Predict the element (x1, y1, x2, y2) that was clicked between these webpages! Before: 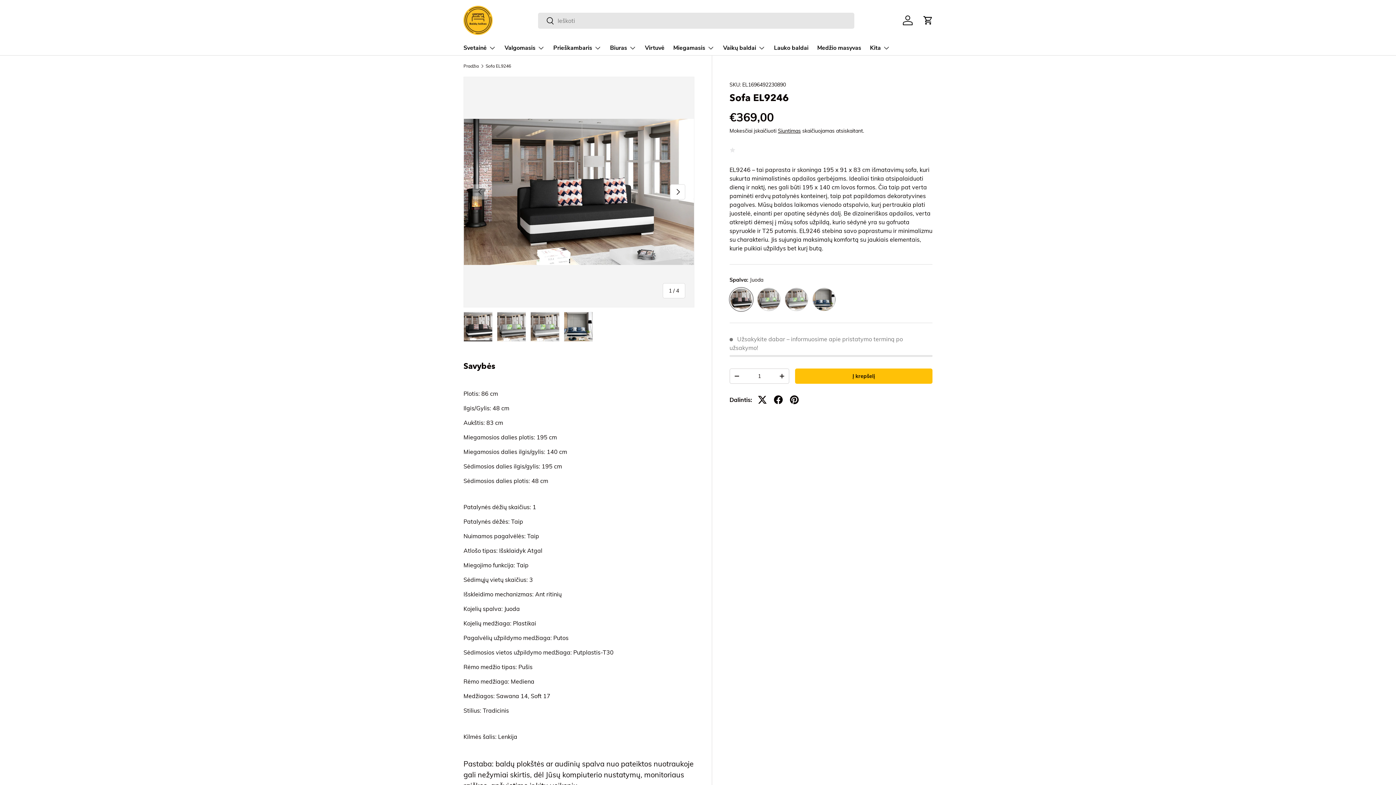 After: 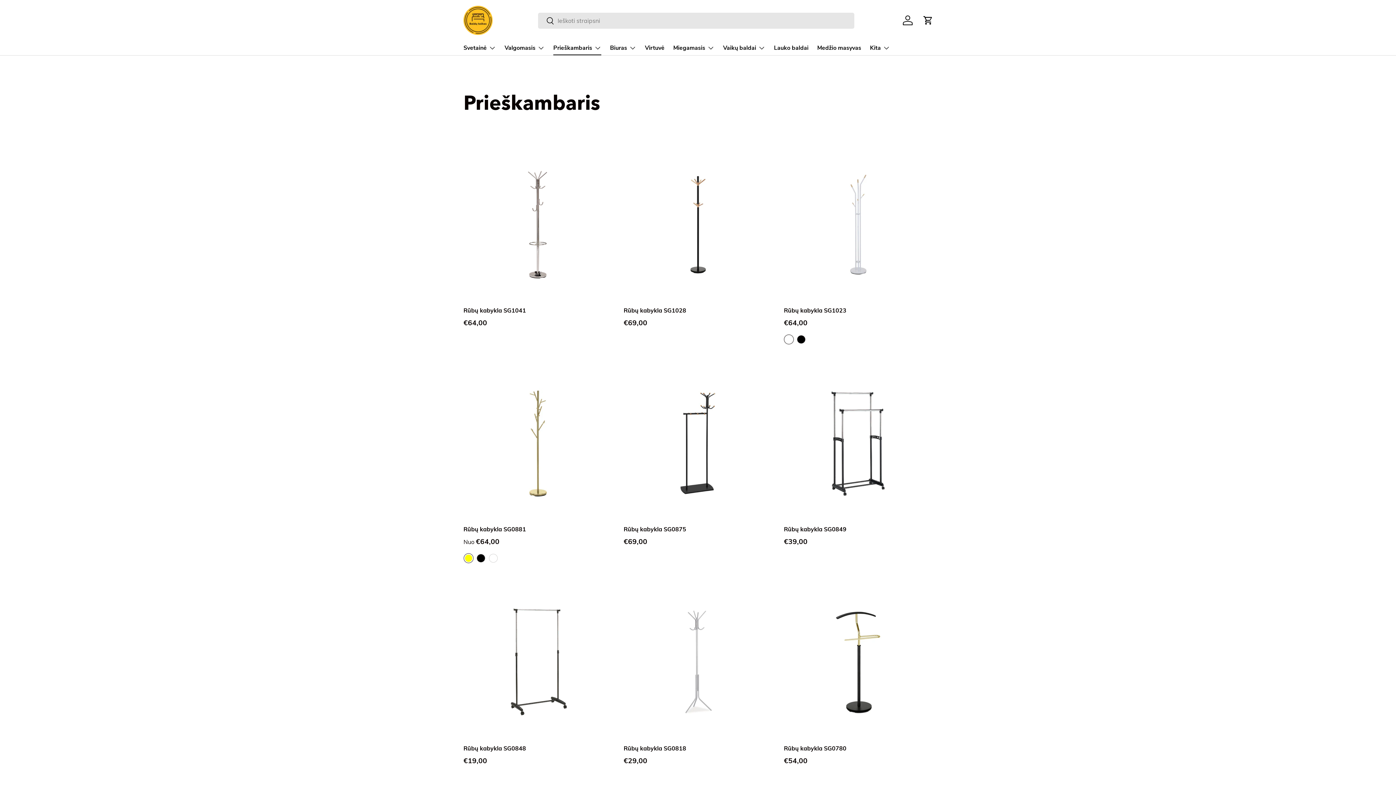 Action: bbox: (553, 40, 601, 55) label: Prieškambaris